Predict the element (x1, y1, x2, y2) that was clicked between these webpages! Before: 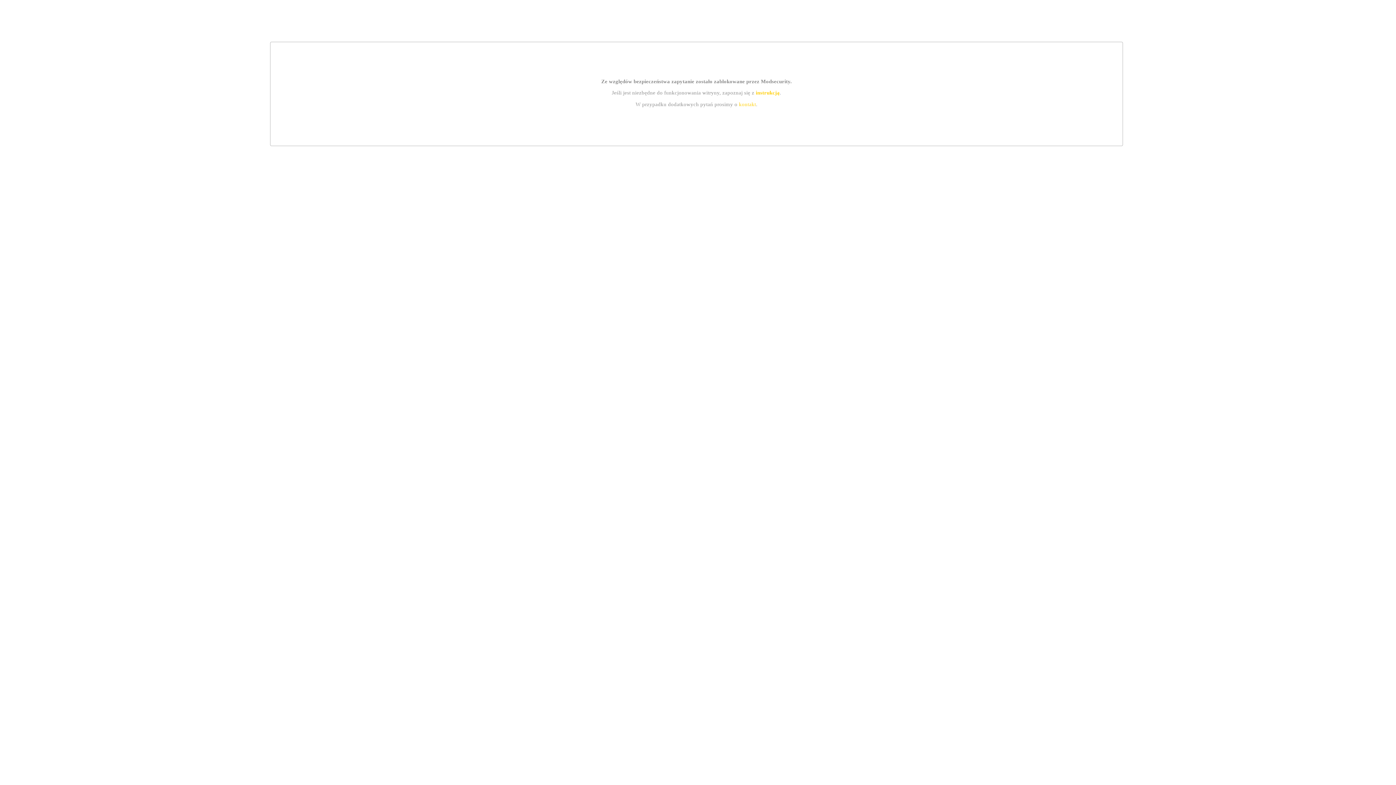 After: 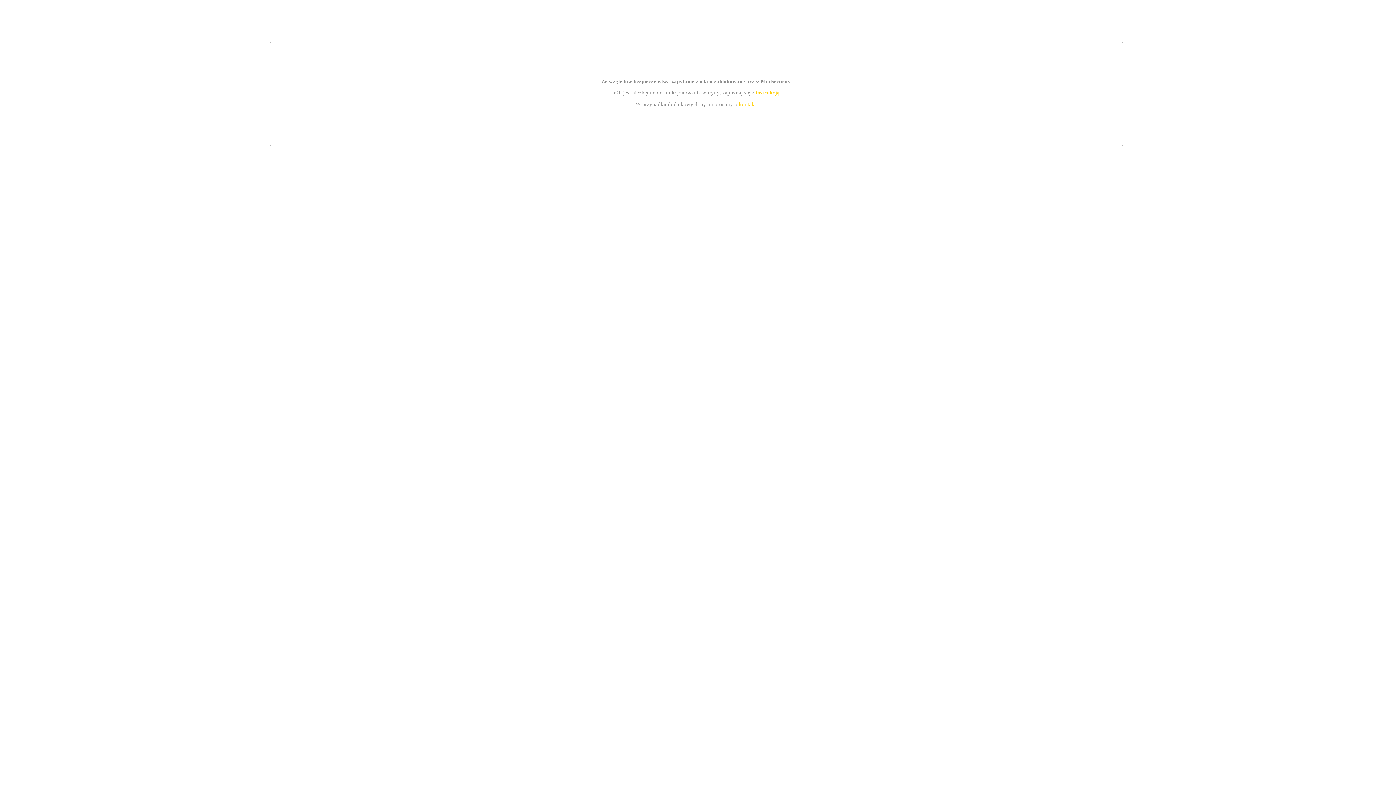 Action: label: kontakt bbox: (739, 101, 756, 107)